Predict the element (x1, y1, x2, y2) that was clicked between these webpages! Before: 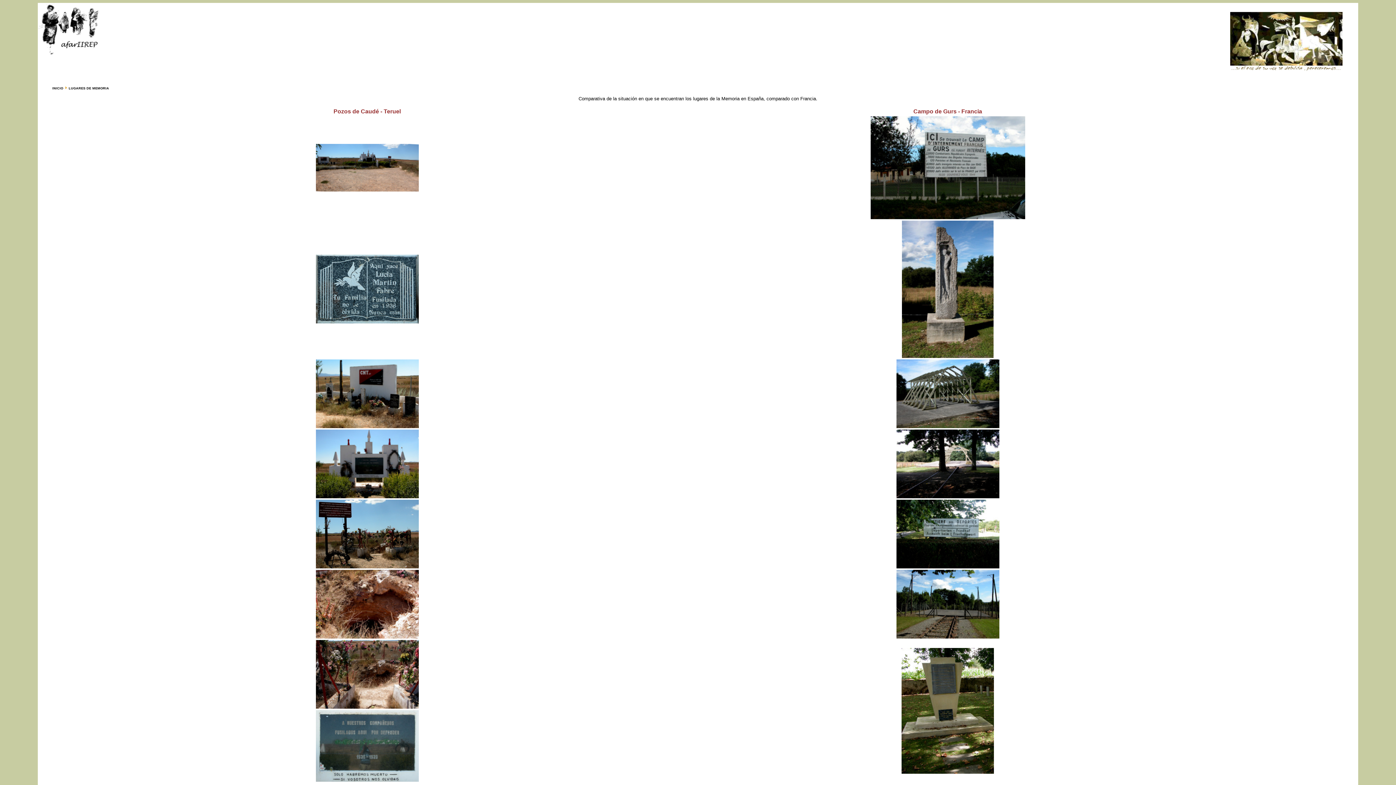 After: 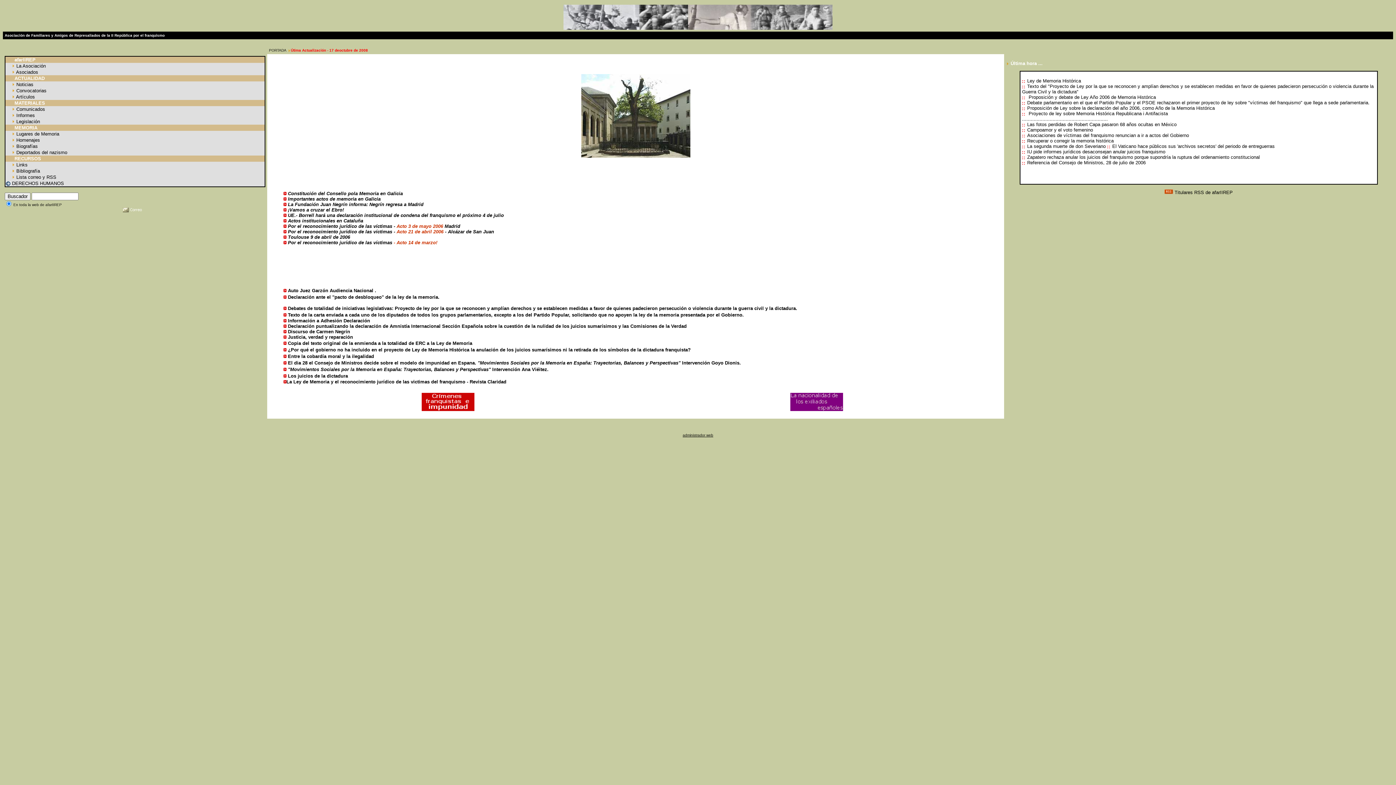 Action: bbox: (52, 86, 63, 90) label: INICIO